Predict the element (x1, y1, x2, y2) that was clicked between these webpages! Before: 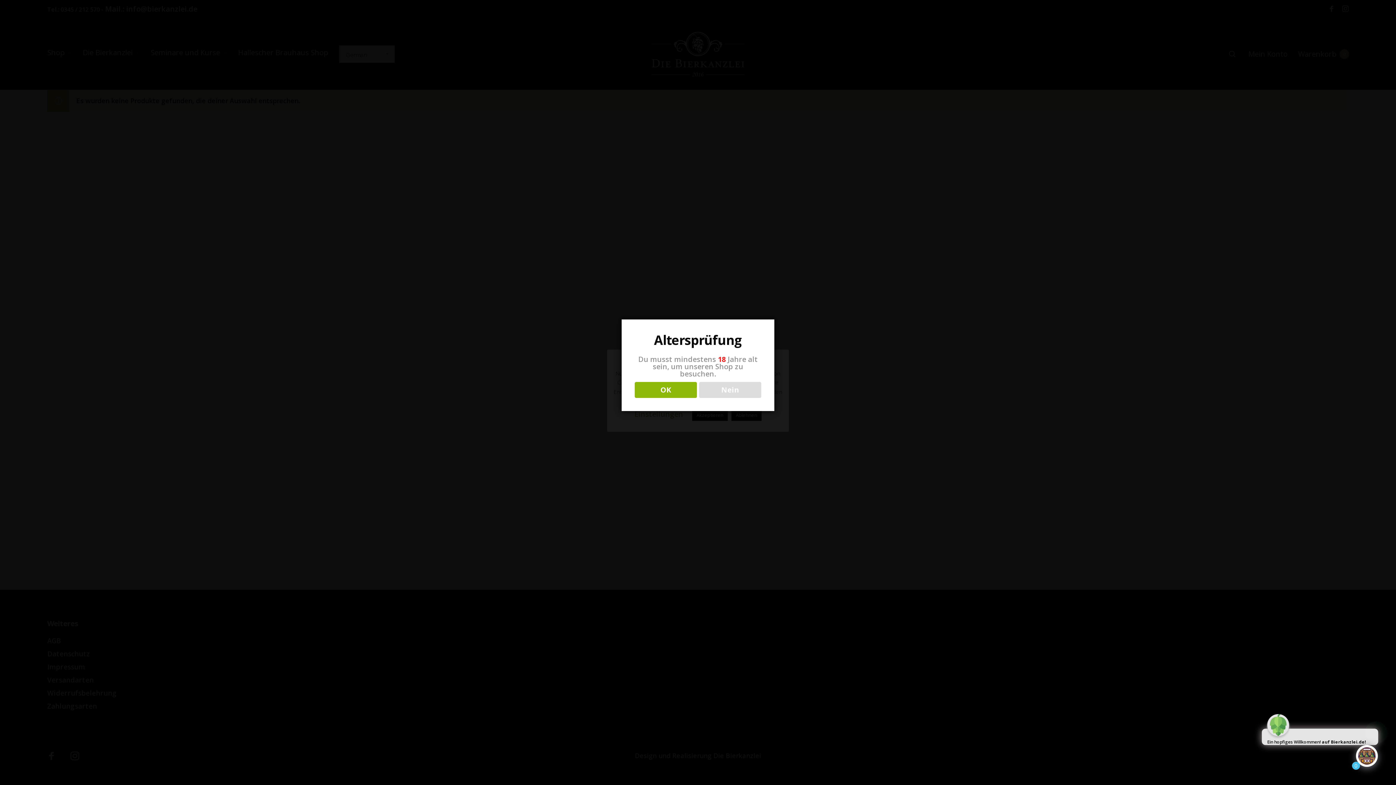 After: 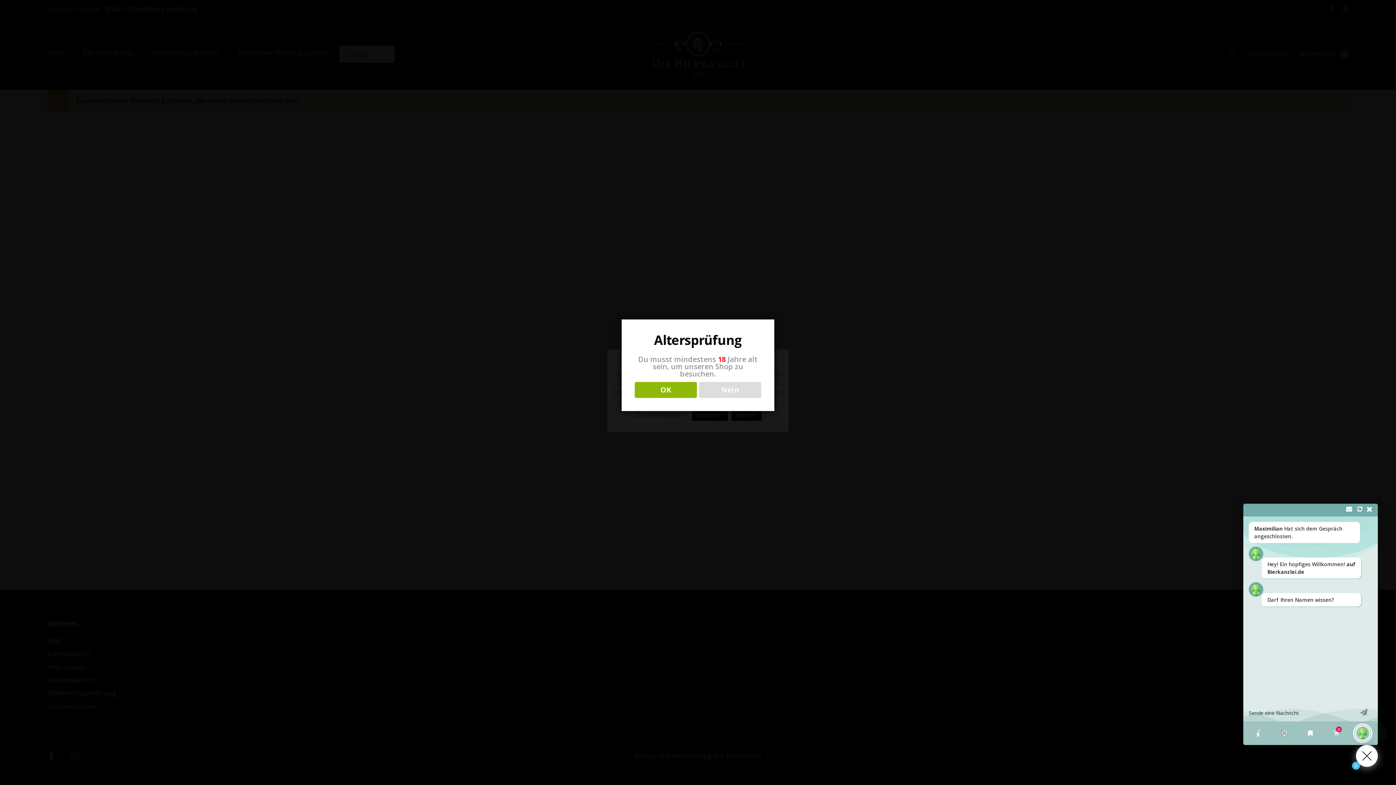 Action: bbox: (1356, 745, 1378, 767) label: Click to open or close the chatbot